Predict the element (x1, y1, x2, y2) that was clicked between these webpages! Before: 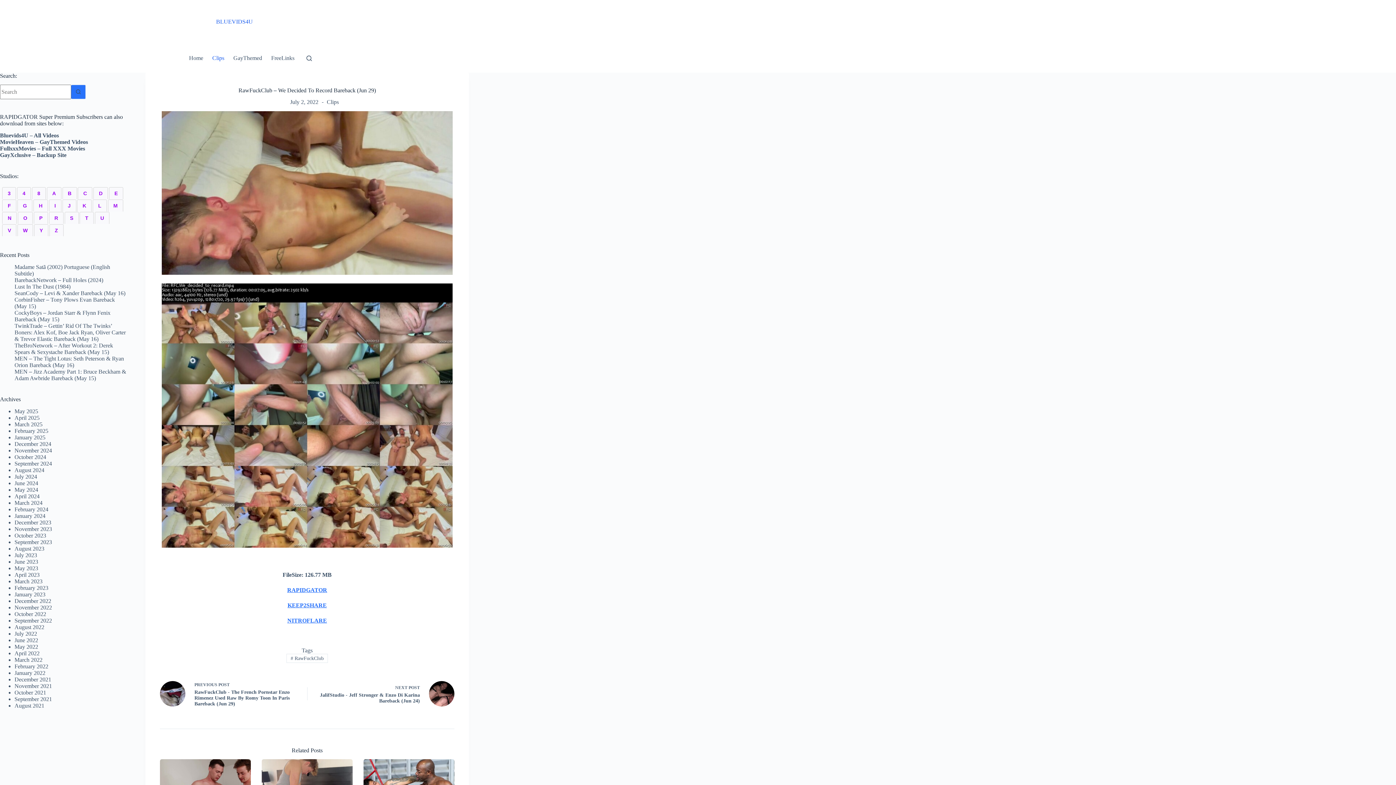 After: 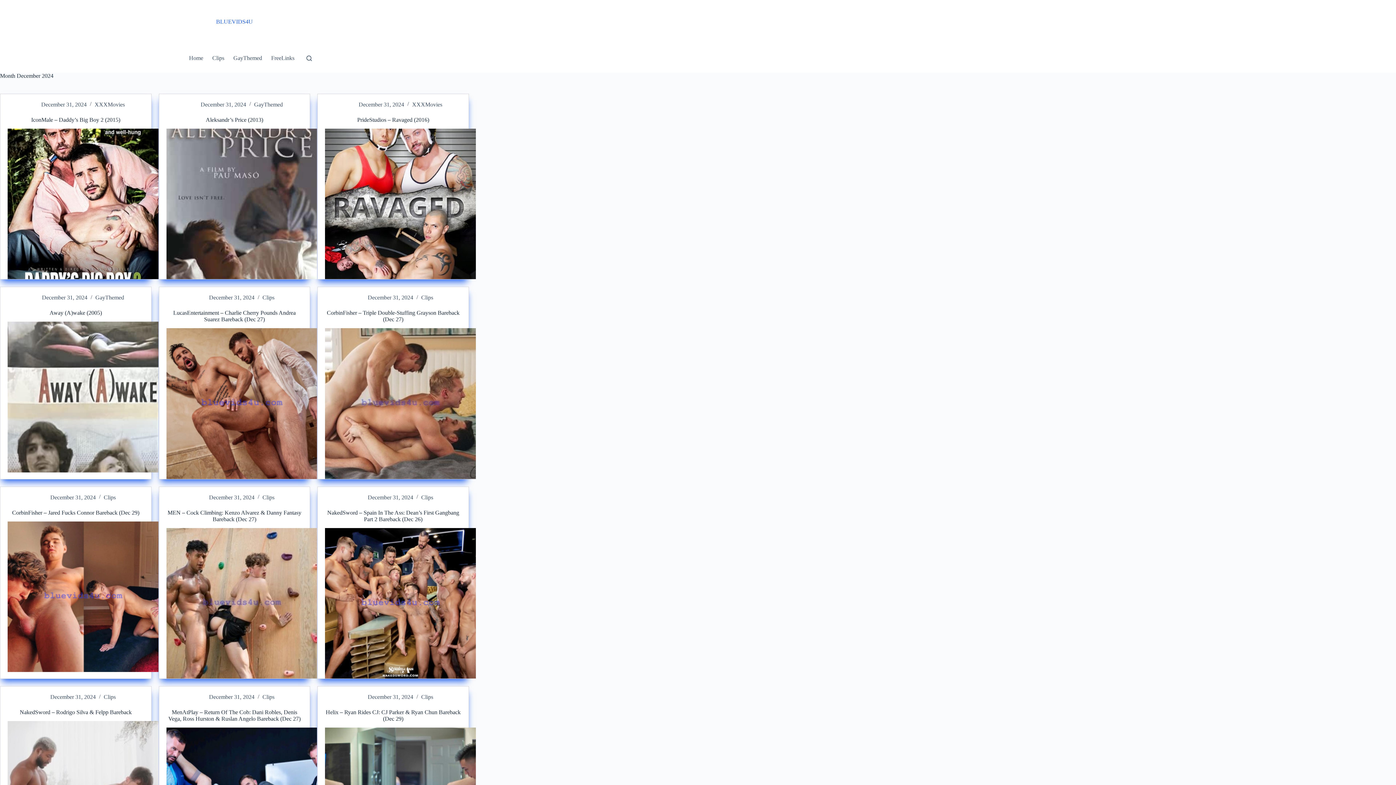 Action: label: December 2024 bbox: (14, 441, 51, 447)